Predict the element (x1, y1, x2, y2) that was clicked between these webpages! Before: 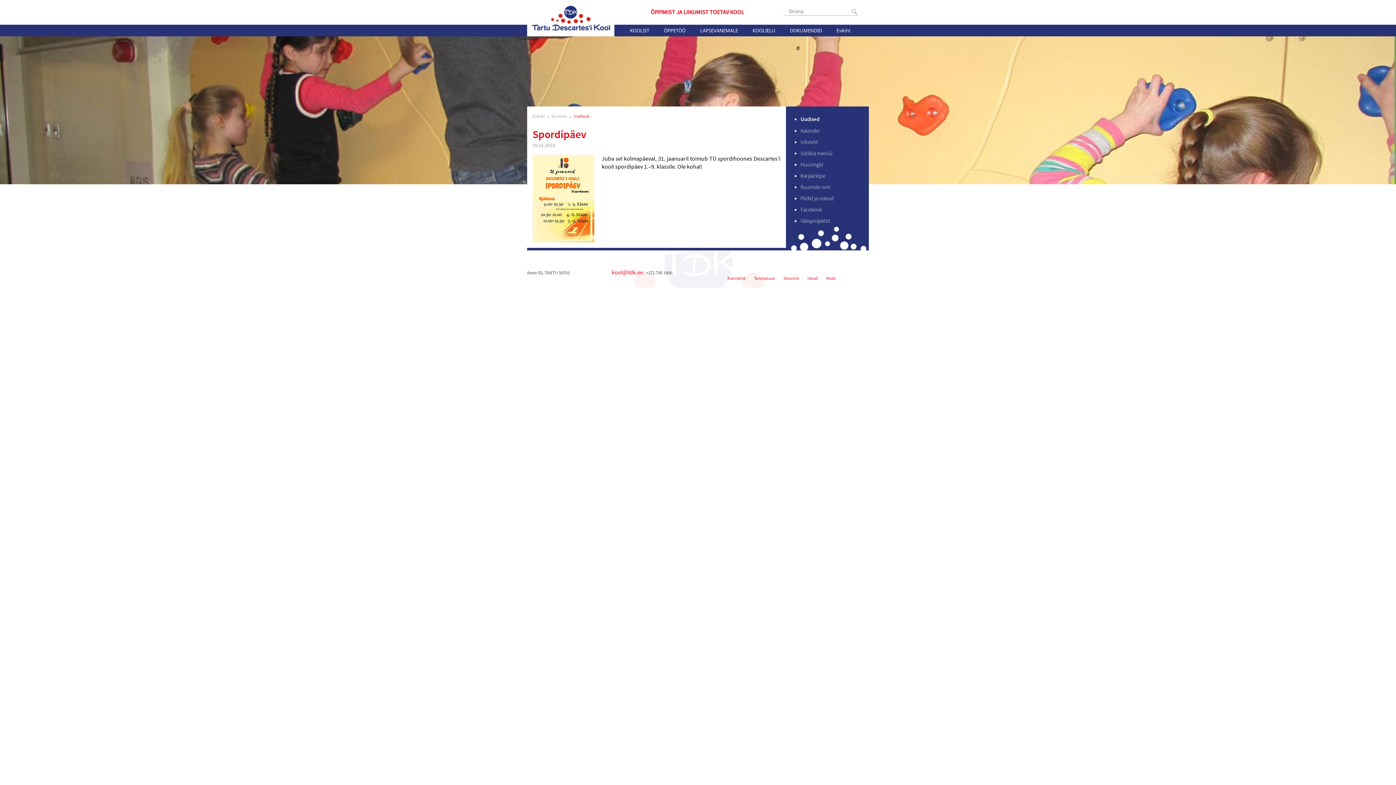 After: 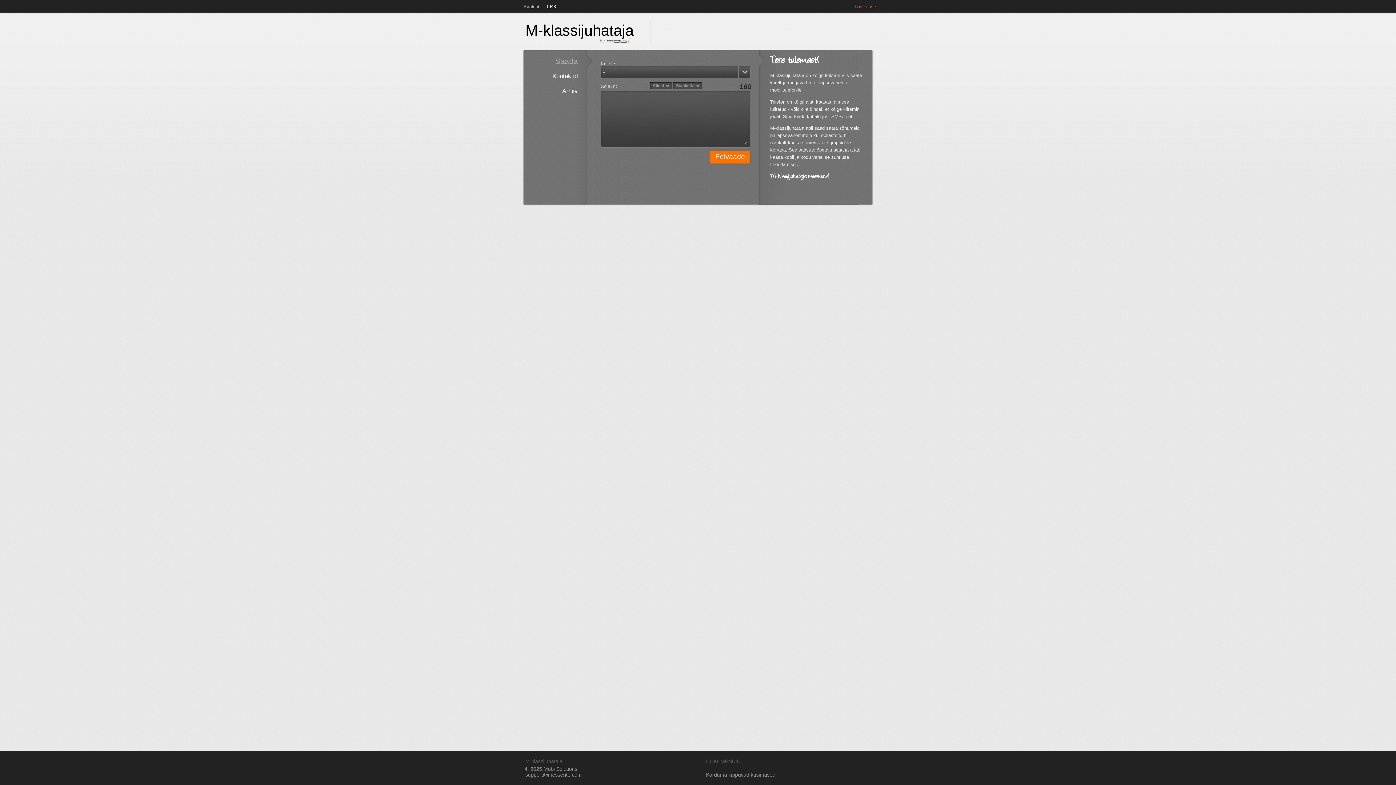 Action: bbox: (826, 276, 836, 281) label: Mobi